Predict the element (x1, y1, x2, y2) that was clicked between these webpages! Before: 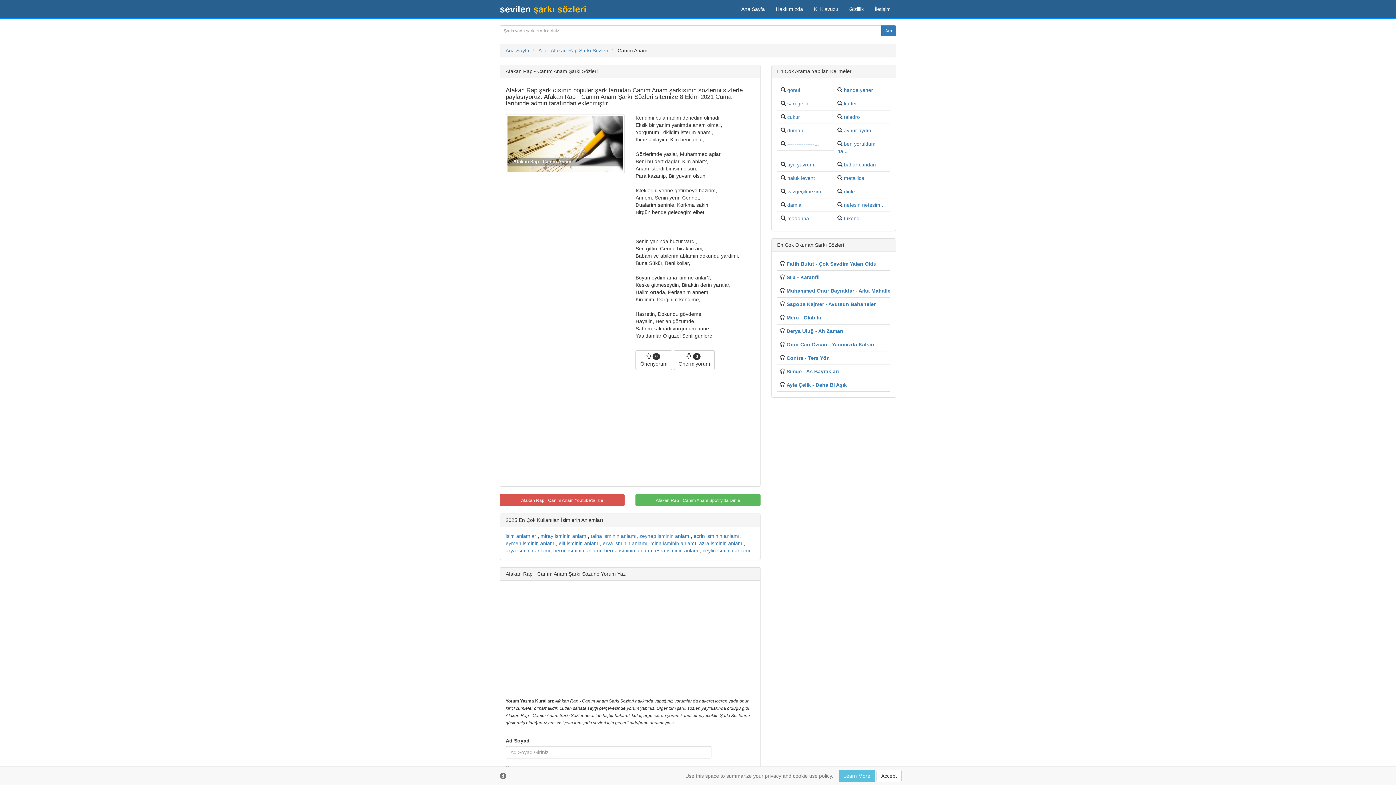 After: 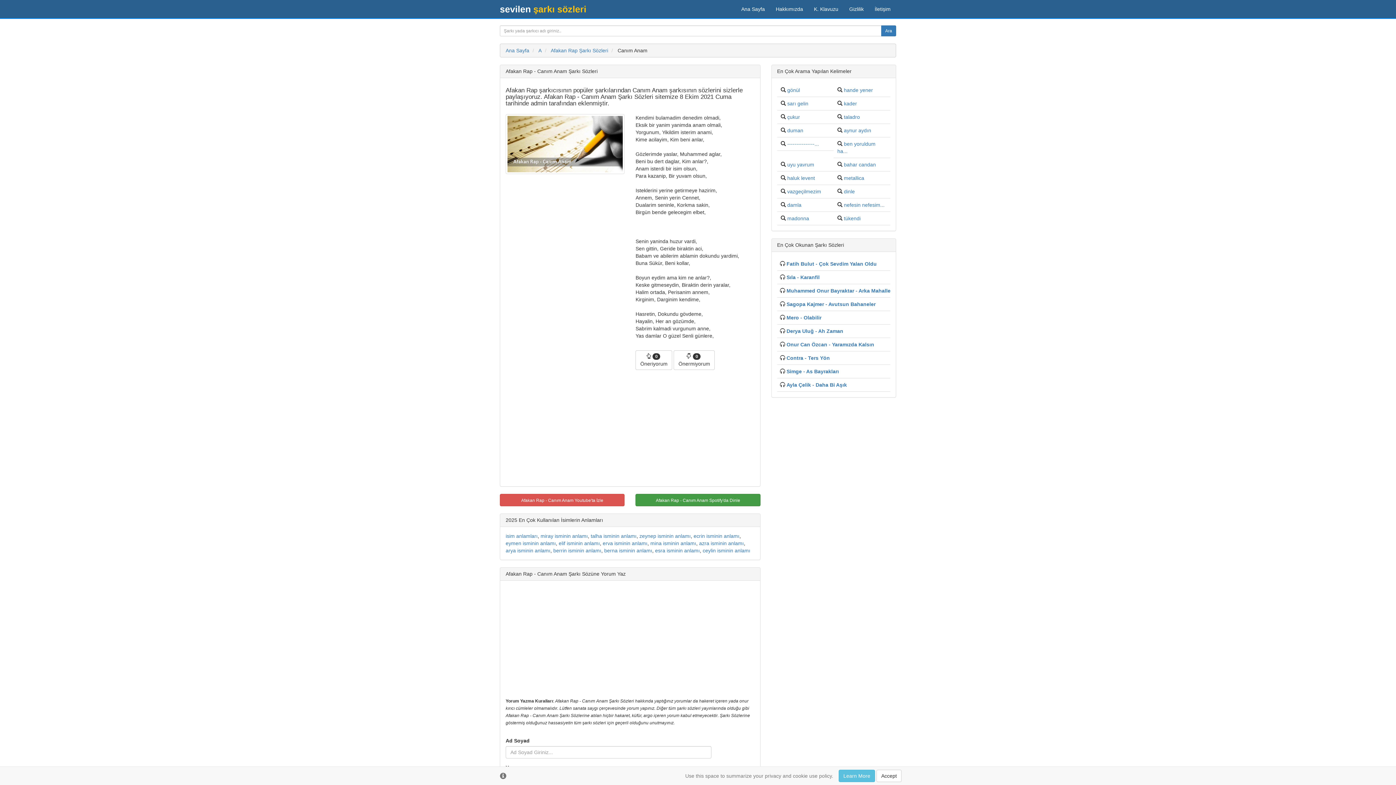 Action: label: Afakan Rap - Canım Anam Spotify'da Dinle bbox: (635, 494, 760, 506)